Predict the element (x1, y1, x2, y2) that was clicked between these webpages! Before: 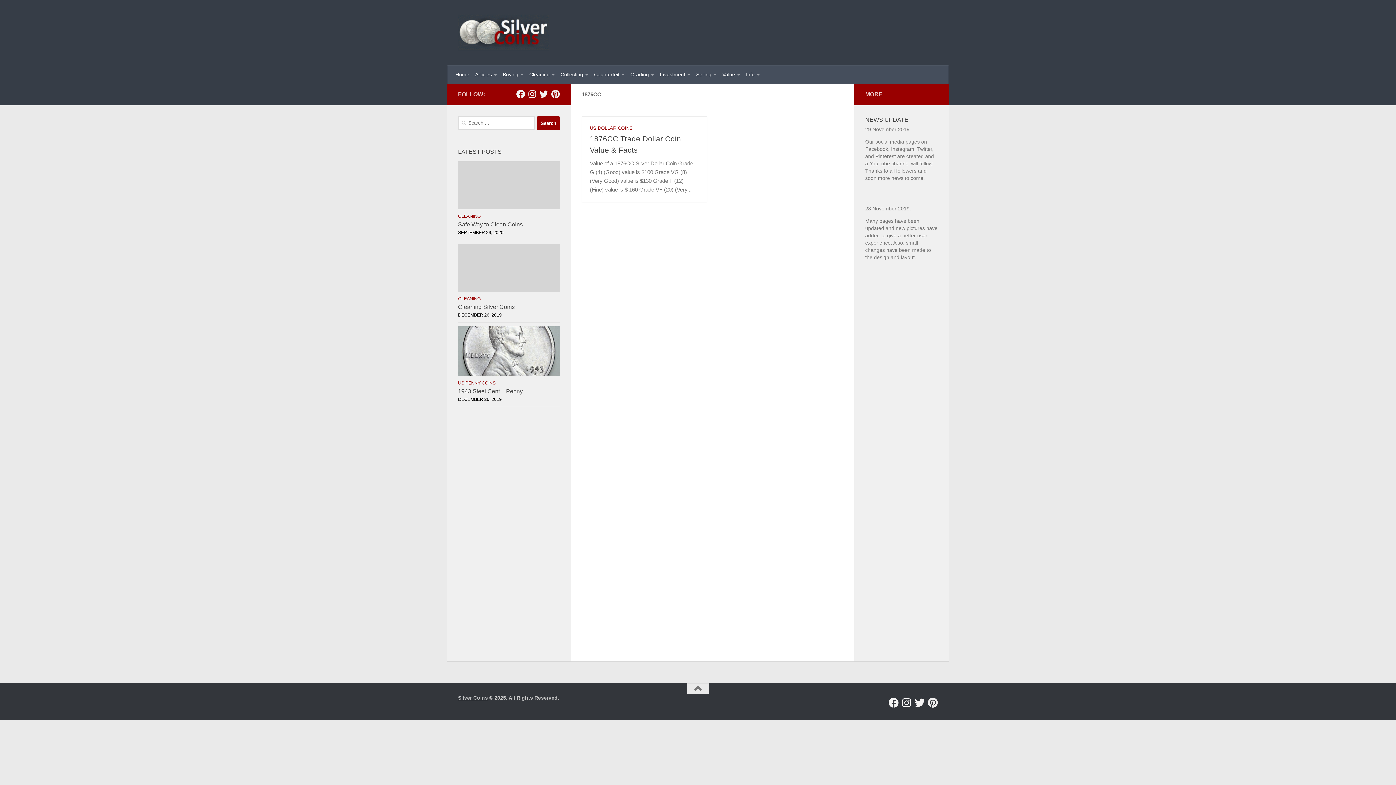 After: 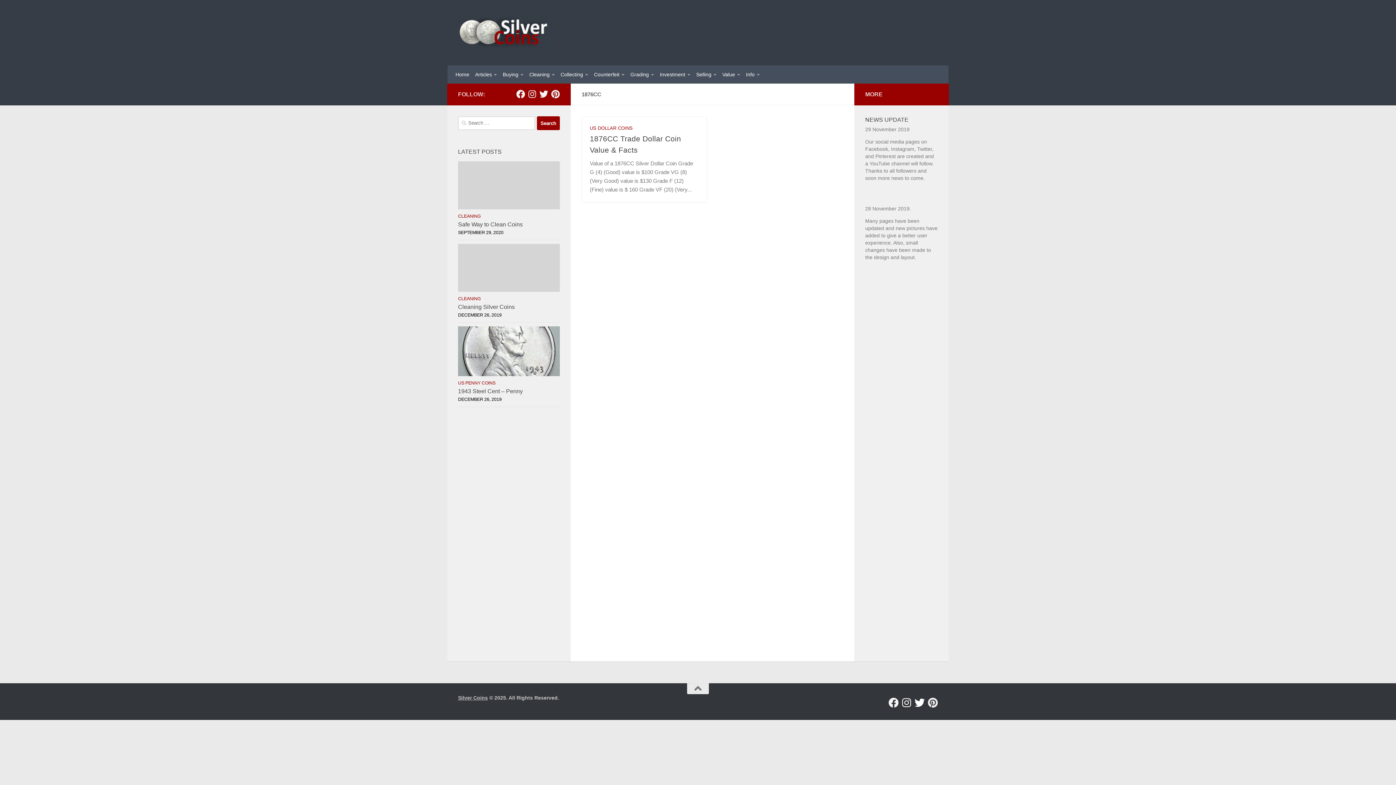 Action: label: Follow us on Twitter bbox: (914, 698, 925, 708)